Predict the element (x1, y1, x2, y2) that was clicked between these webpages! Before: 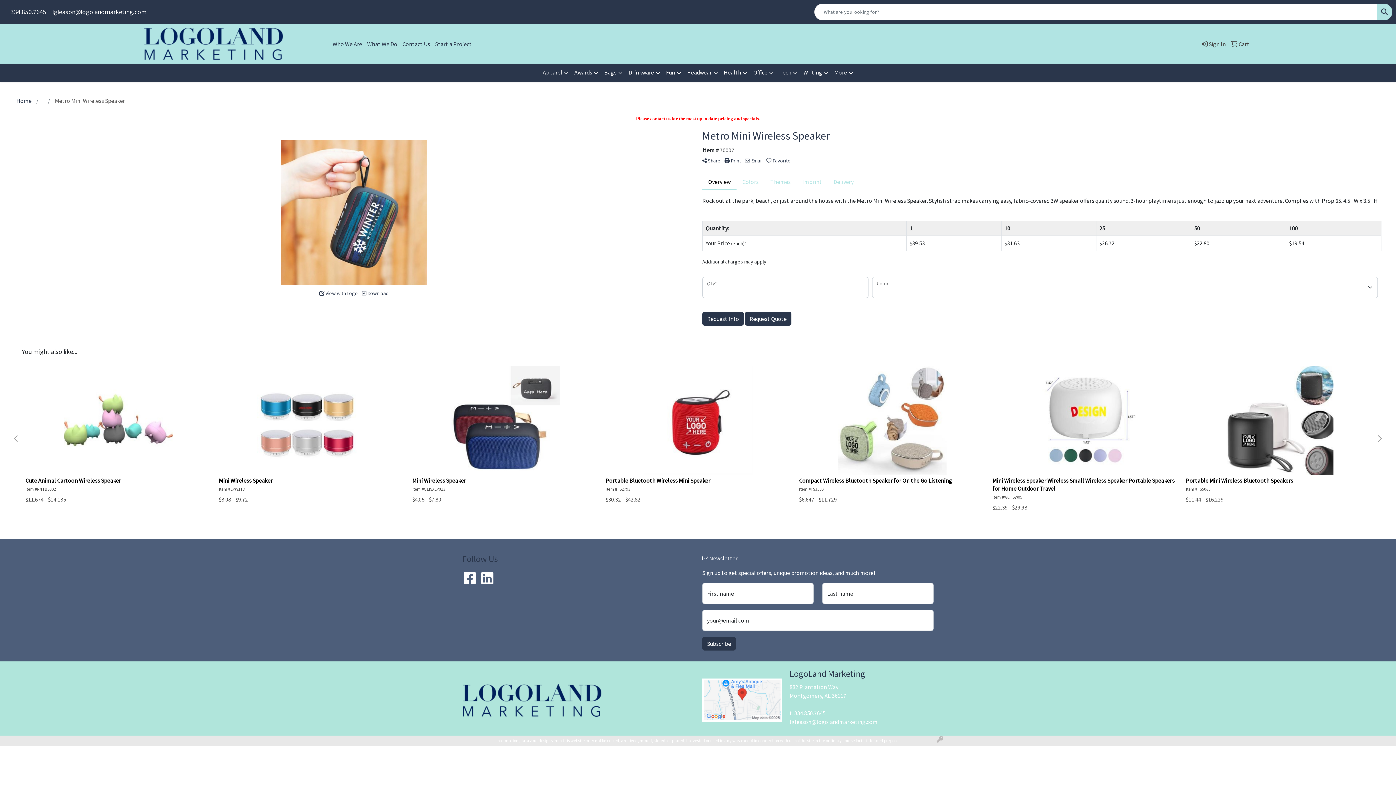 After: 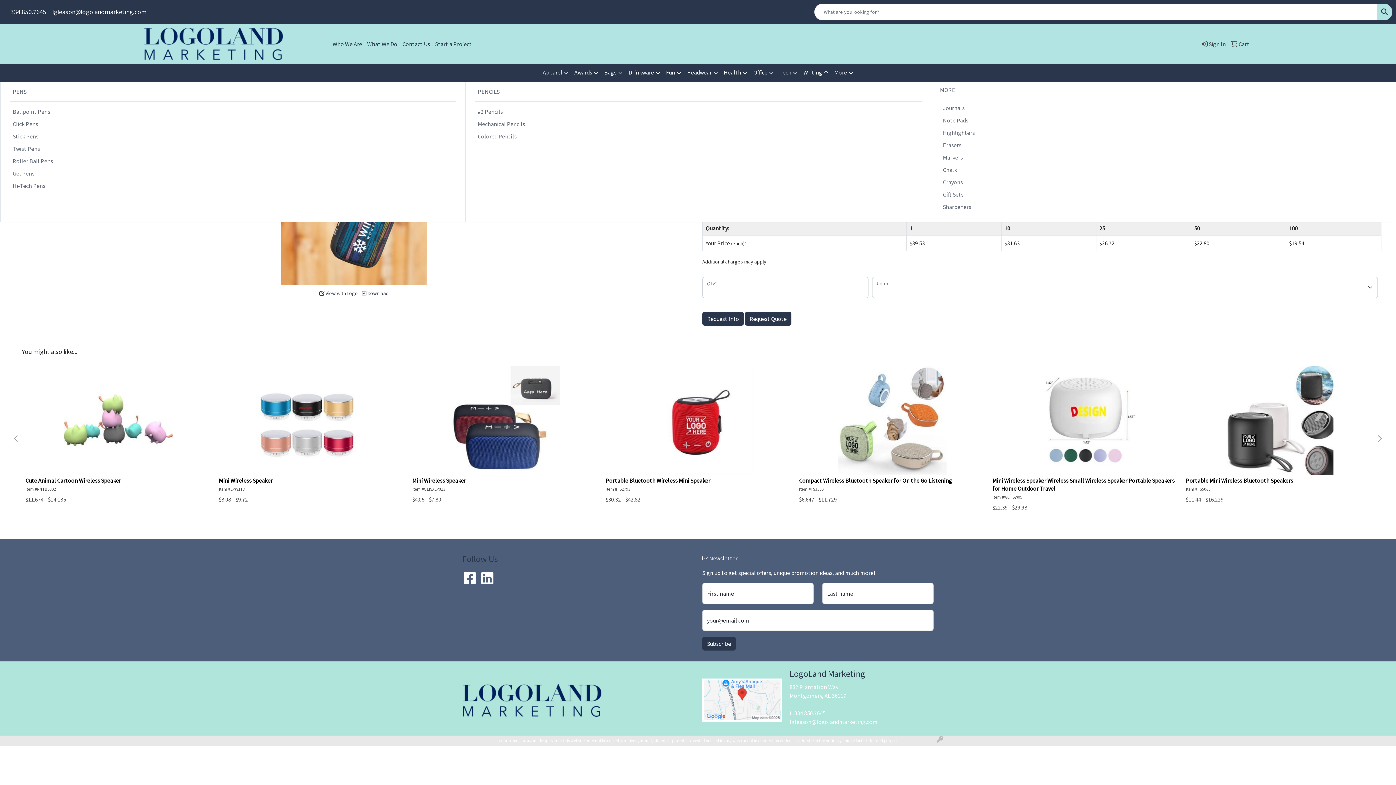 Action: bbox: (800, 63, 831, 81) label: Writing